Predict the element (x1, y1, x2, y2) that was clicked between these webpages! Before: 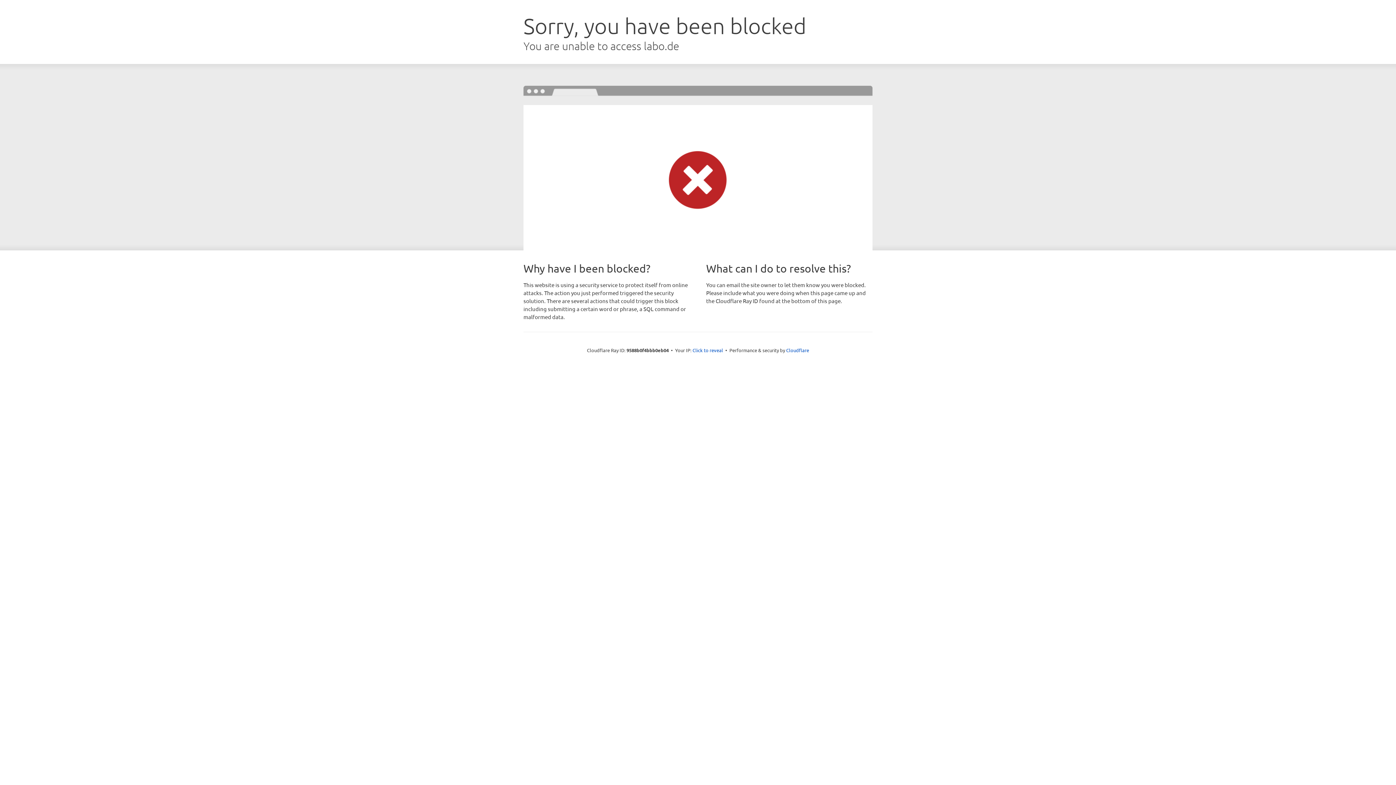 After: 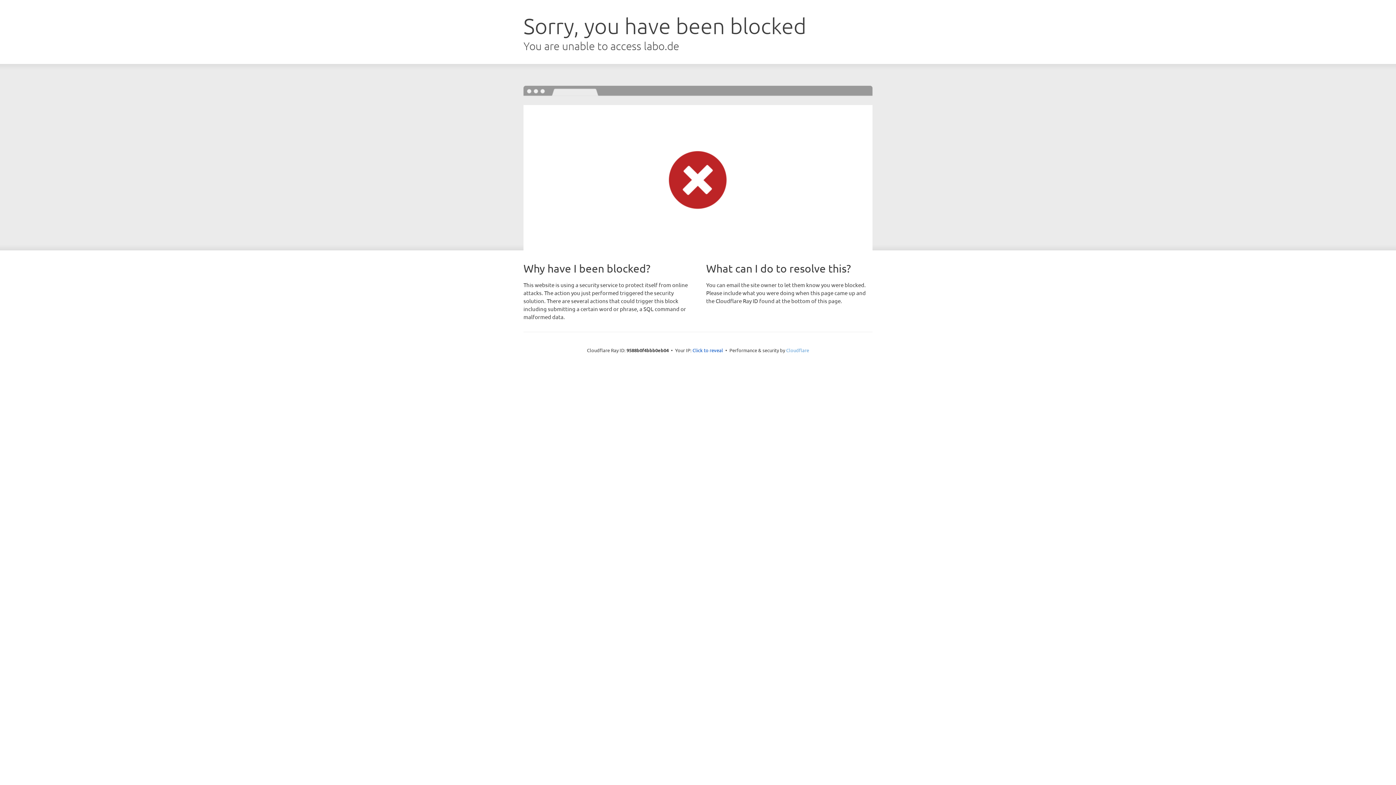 Action: bbox: (786, 347, 809, 353) label: Cloudflare